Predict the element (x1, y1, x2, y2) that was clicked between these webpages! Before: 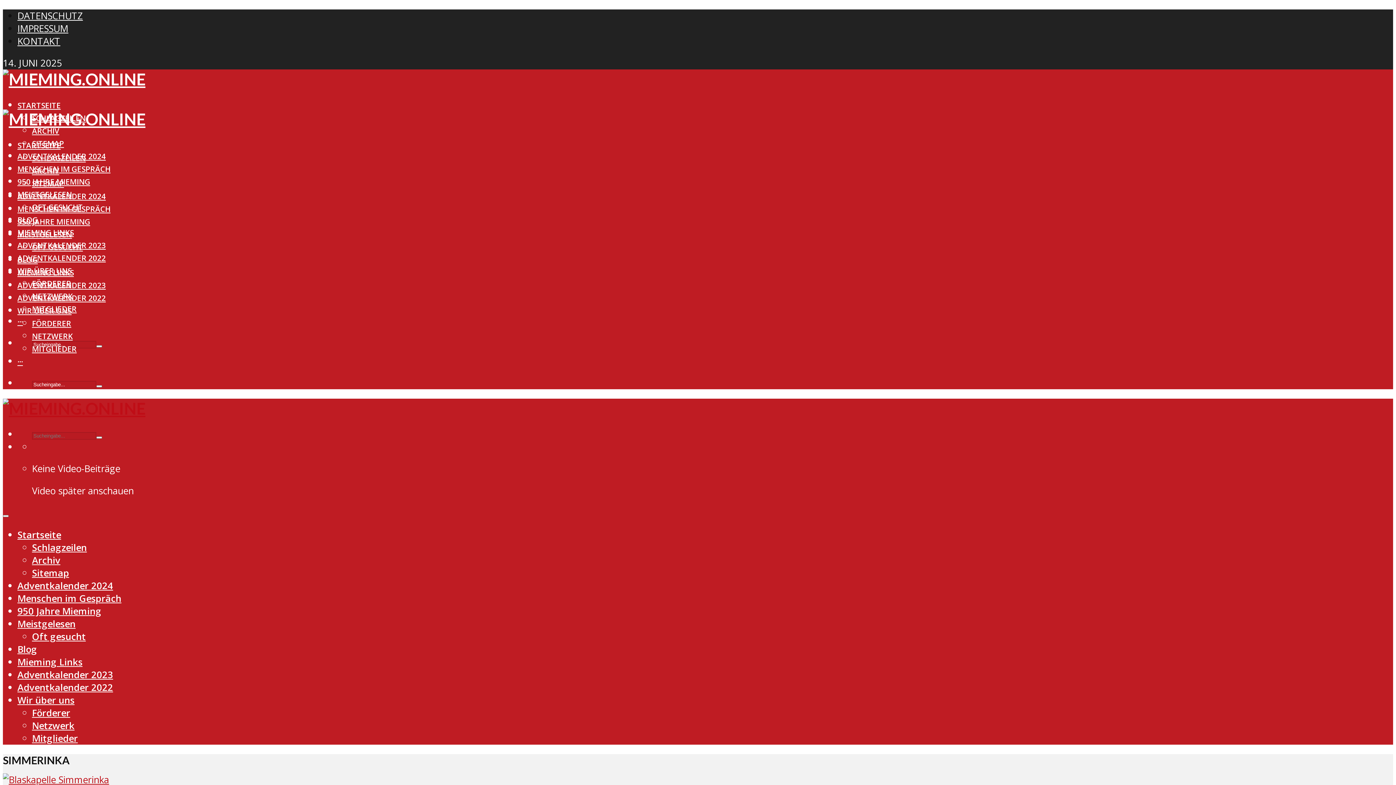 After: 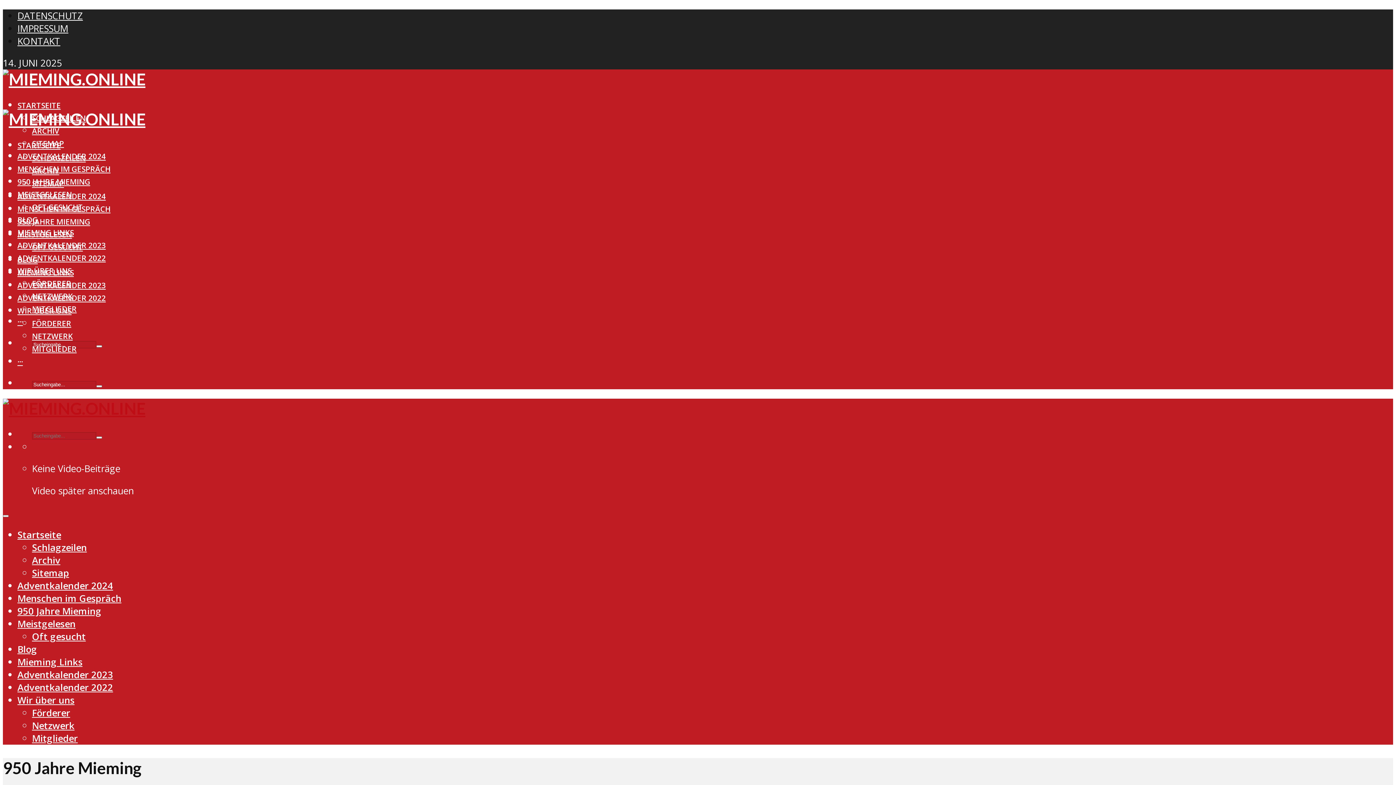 Action: label: 950 JAHRE MIEMING bbox: (17, 216, 90, 226)